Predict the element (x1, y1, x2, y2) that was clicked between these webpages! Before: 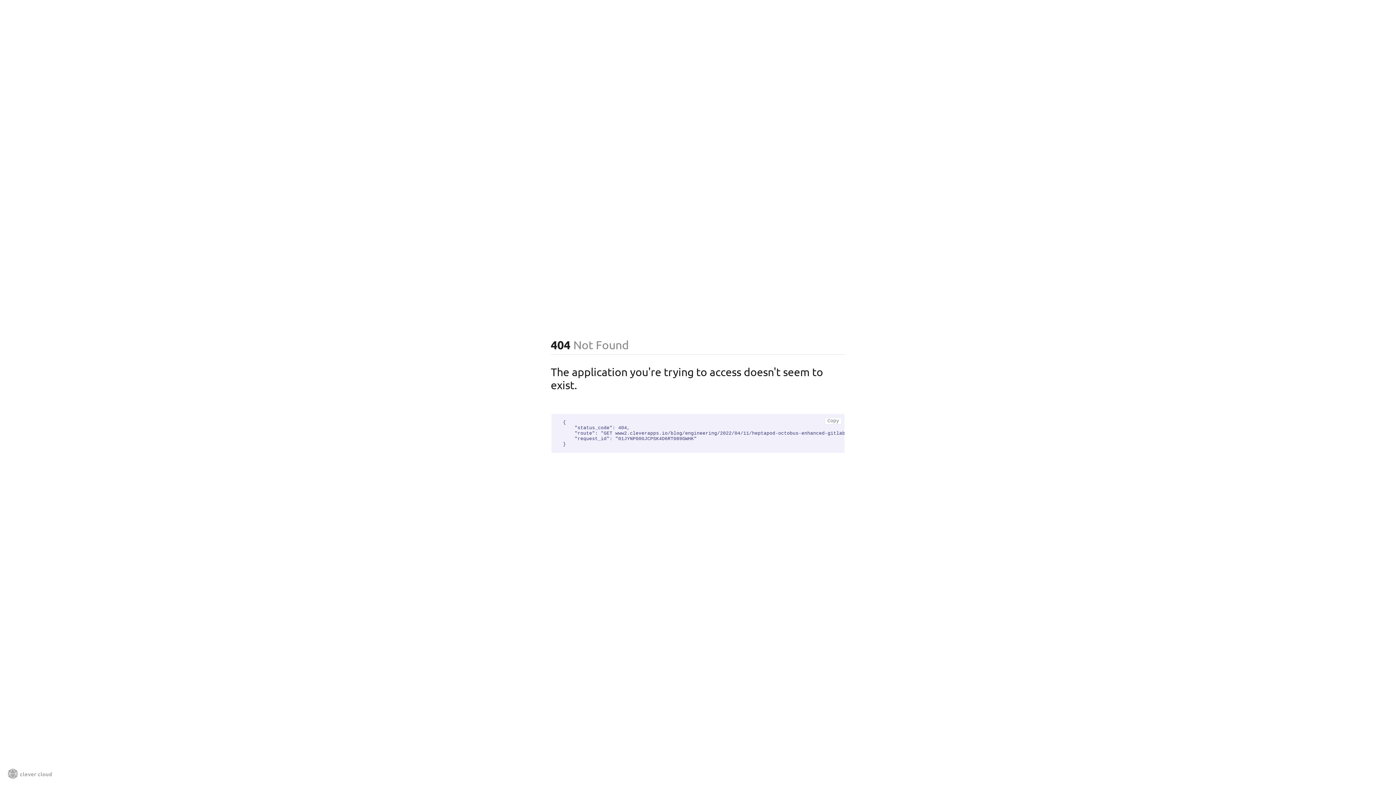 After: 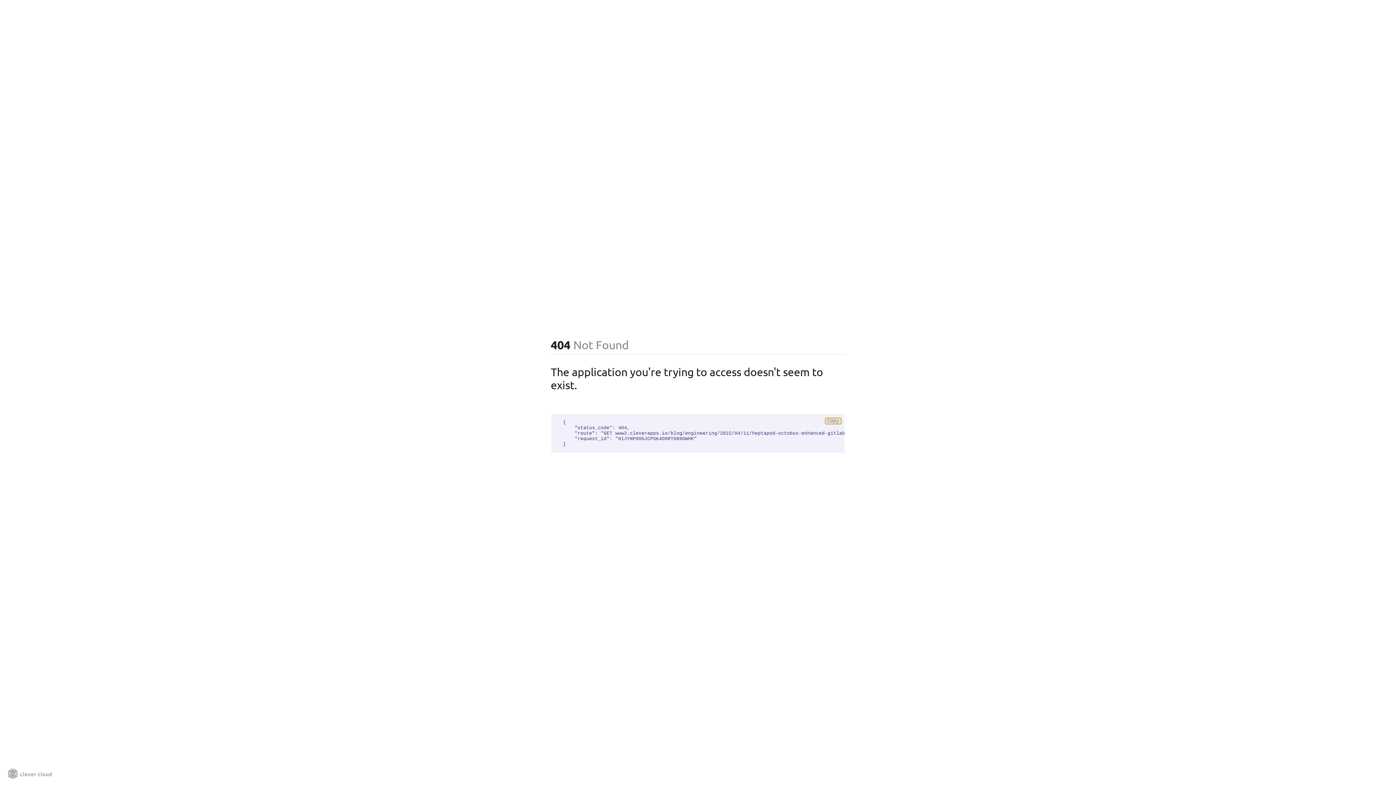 Action: bbox: (825, 417, 841, 424) label: Copy